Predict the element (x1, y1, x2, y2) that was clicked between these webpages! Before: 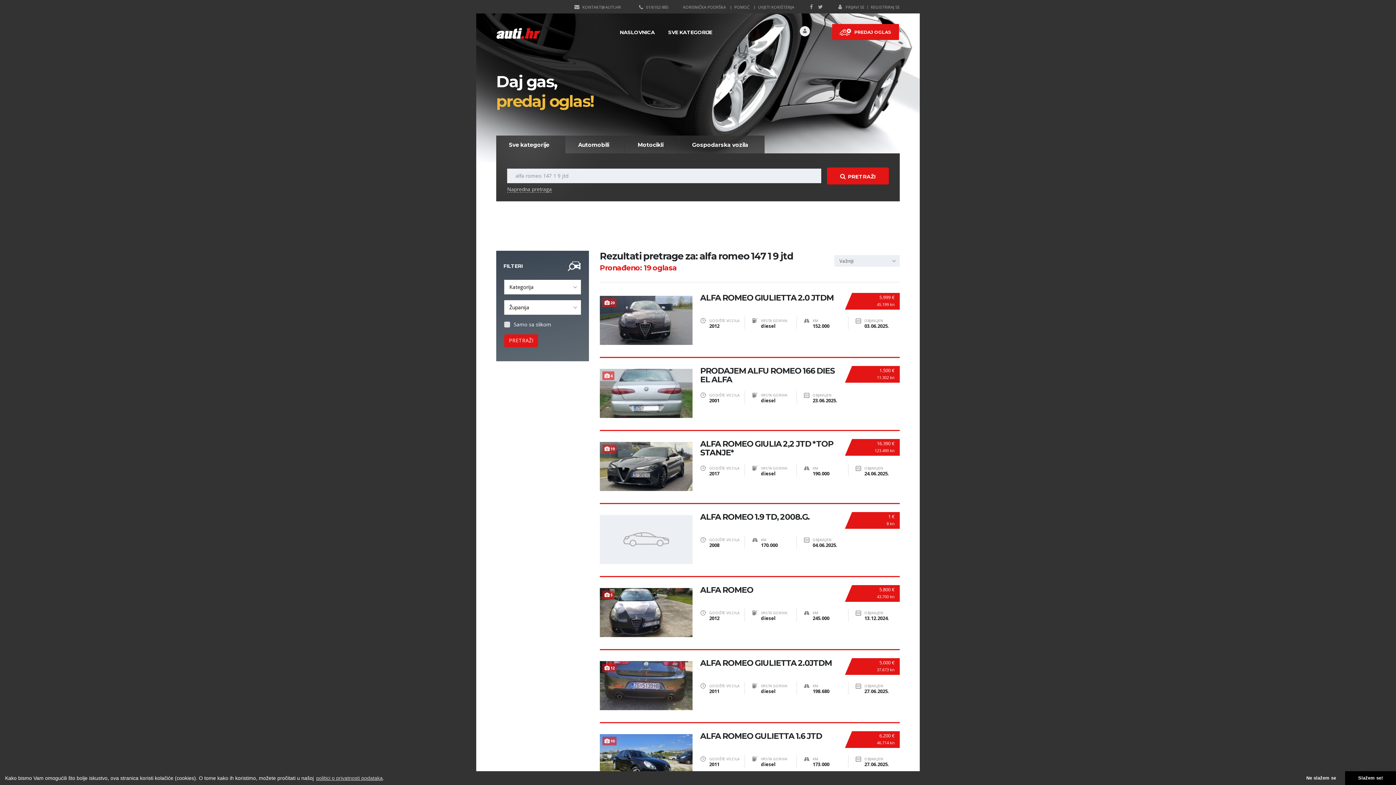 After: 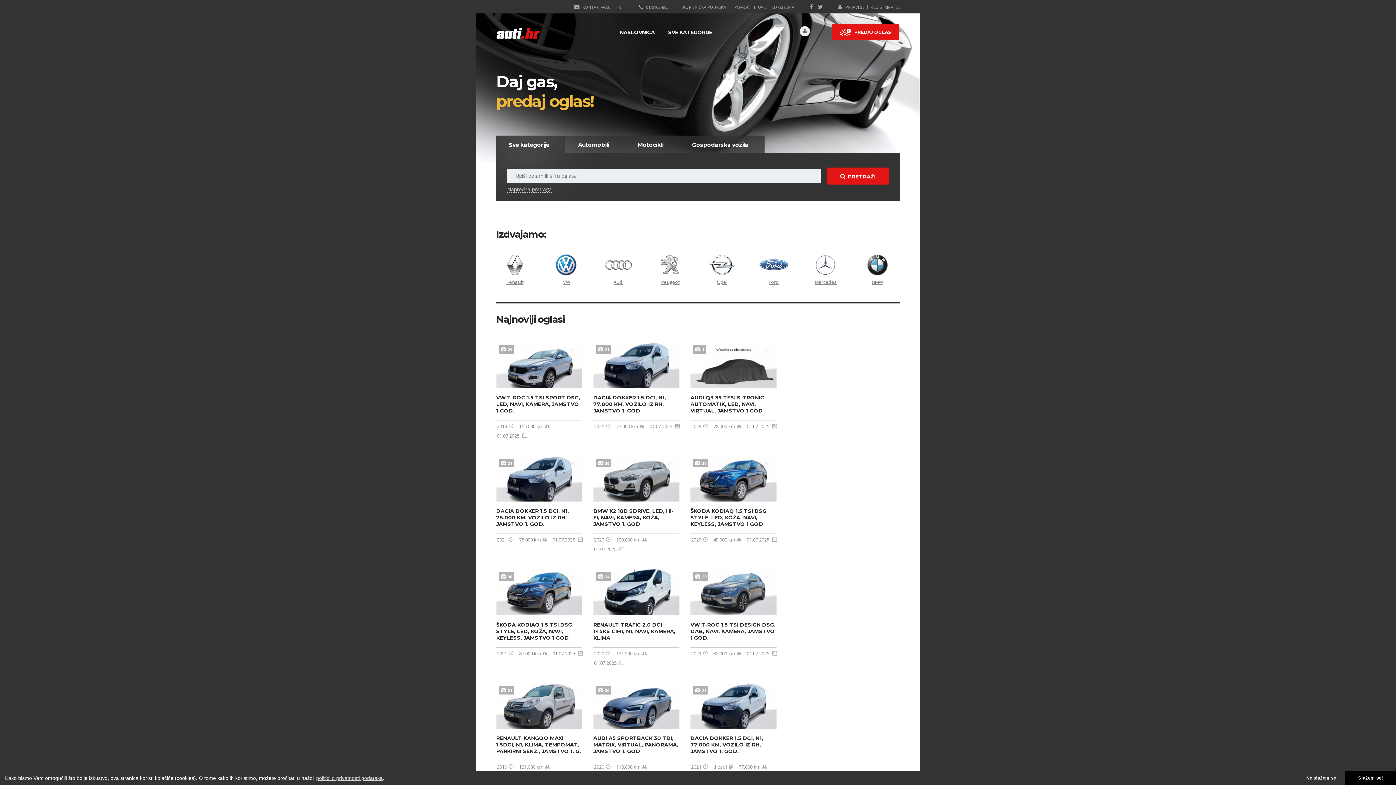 Action: bbox: (496, 29, 541, 36)